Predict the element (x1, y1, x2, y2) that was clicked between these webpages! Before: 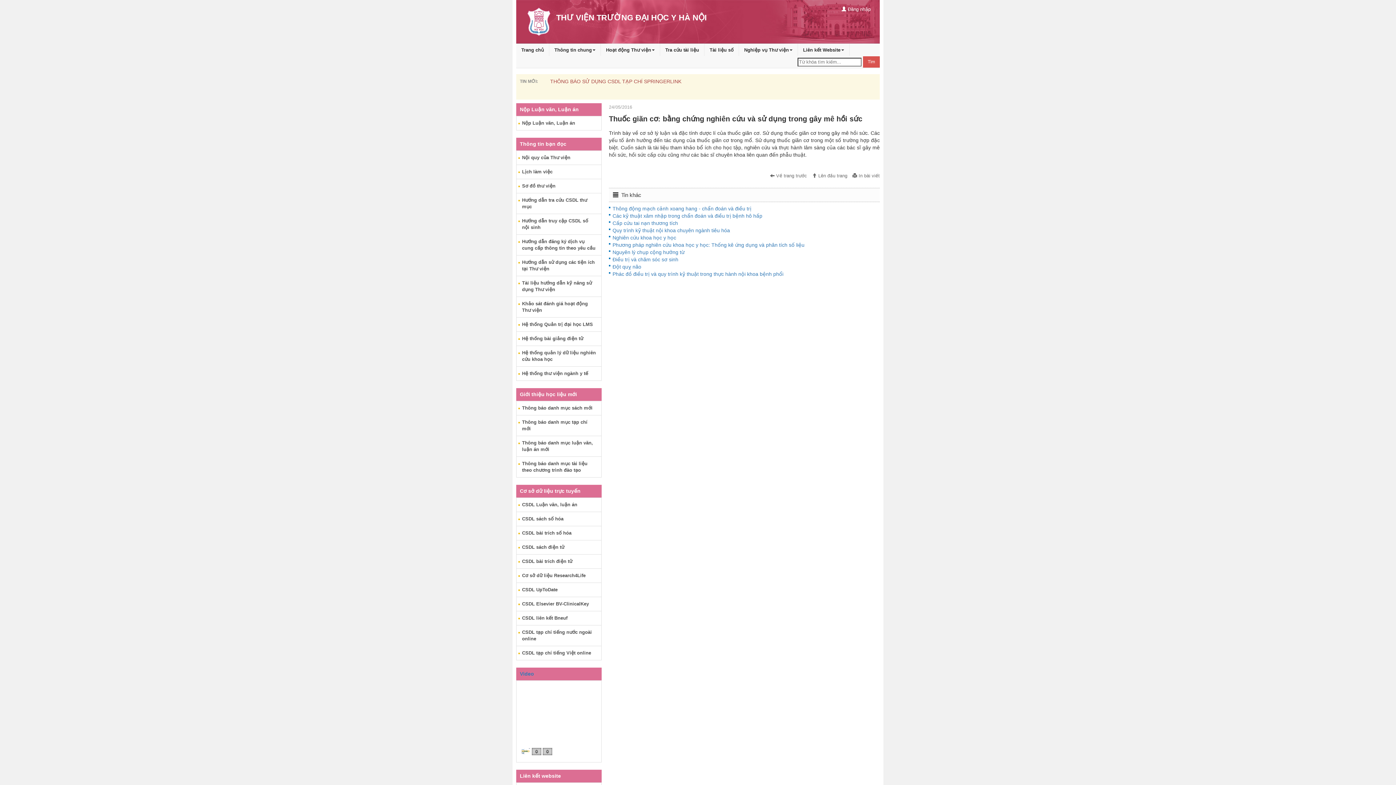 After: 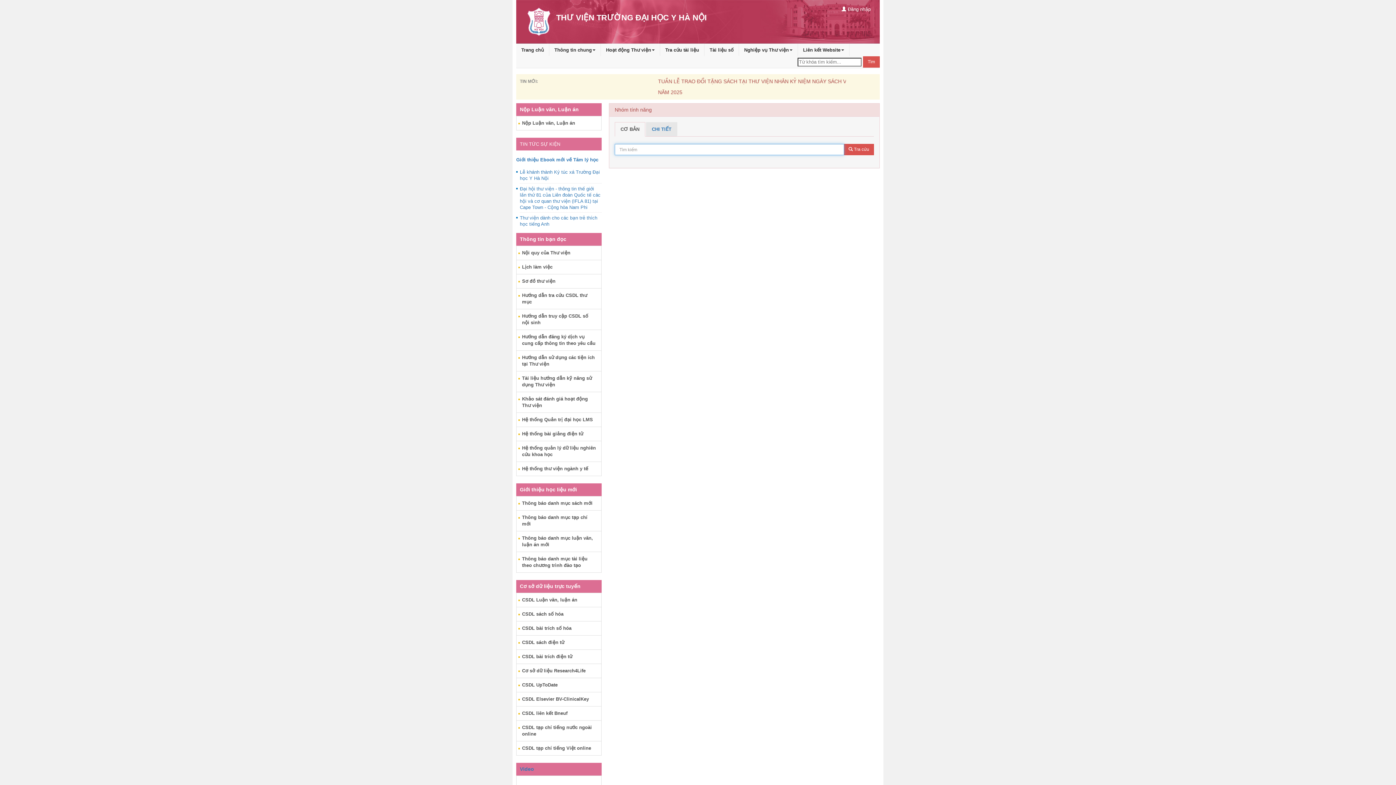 Action: label: Tài liệu số bbox: (704, 43, 738, 56)